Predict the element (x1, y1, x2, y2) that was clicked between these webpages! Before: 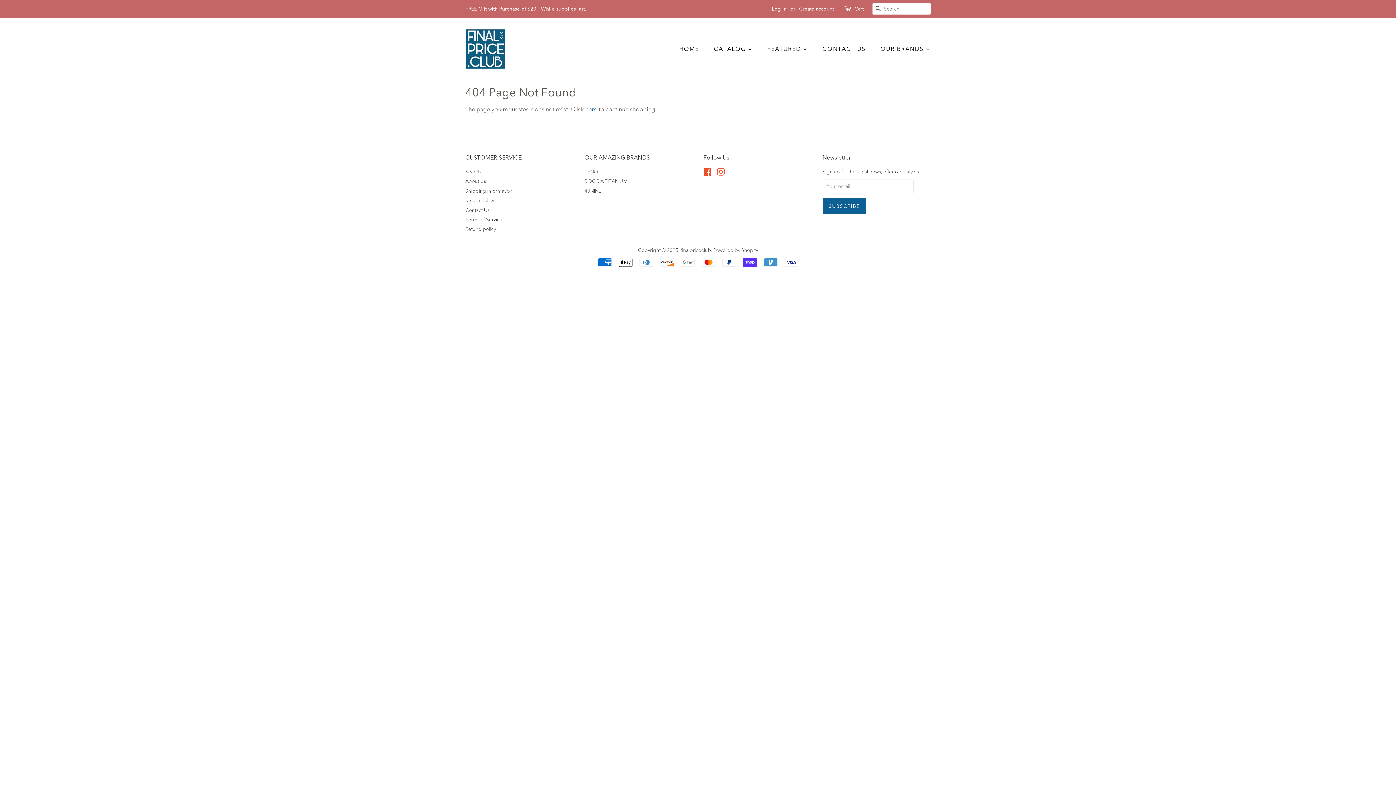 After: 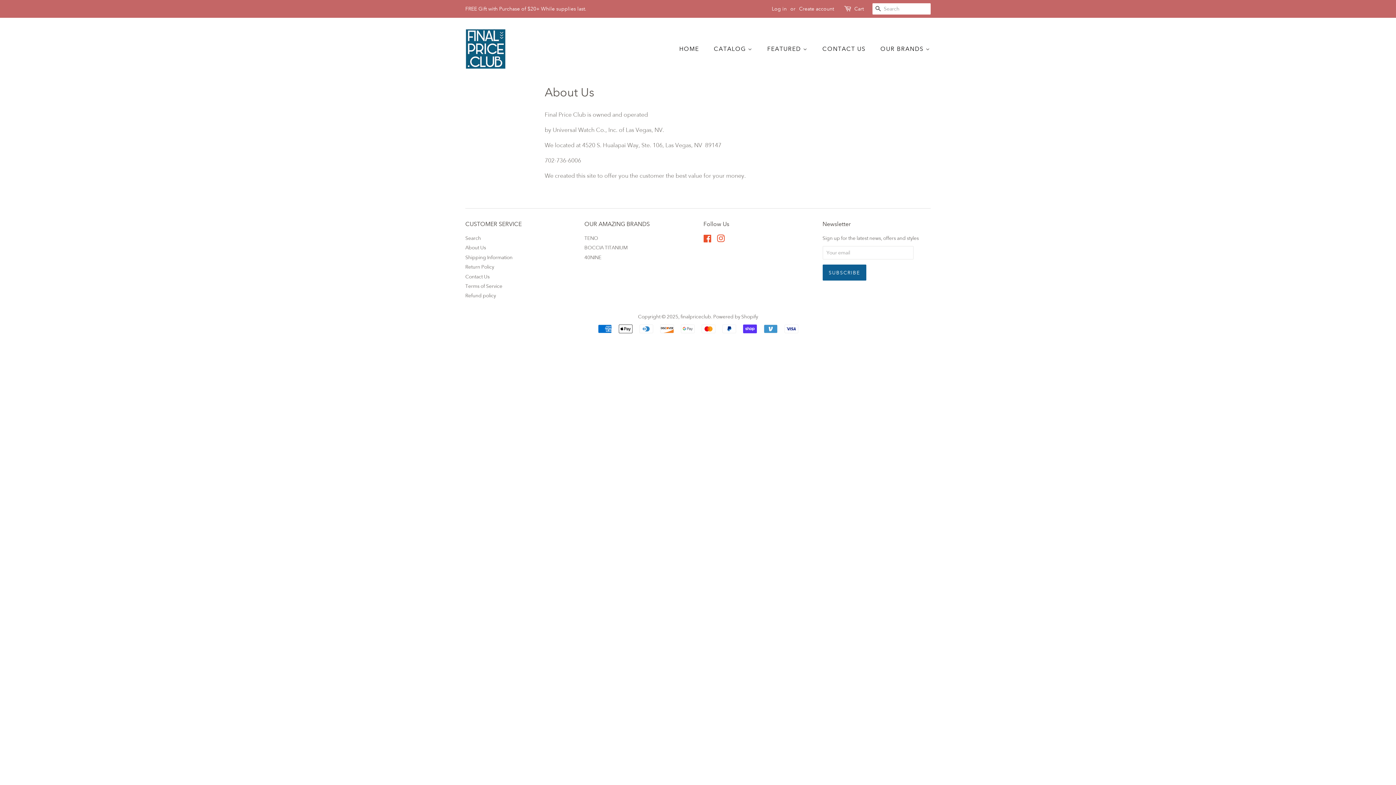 Action: bbox: (465, 177, 486, 184) label: About Us